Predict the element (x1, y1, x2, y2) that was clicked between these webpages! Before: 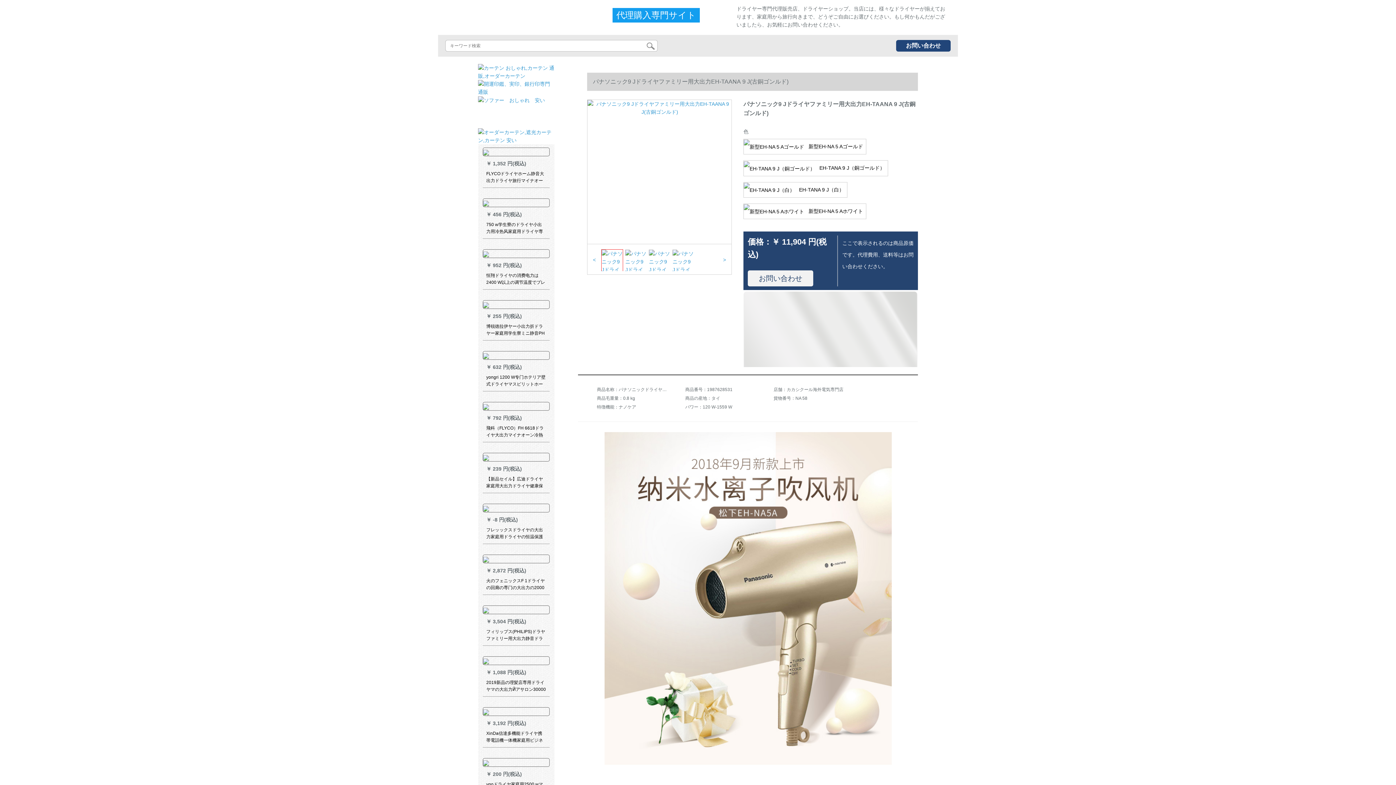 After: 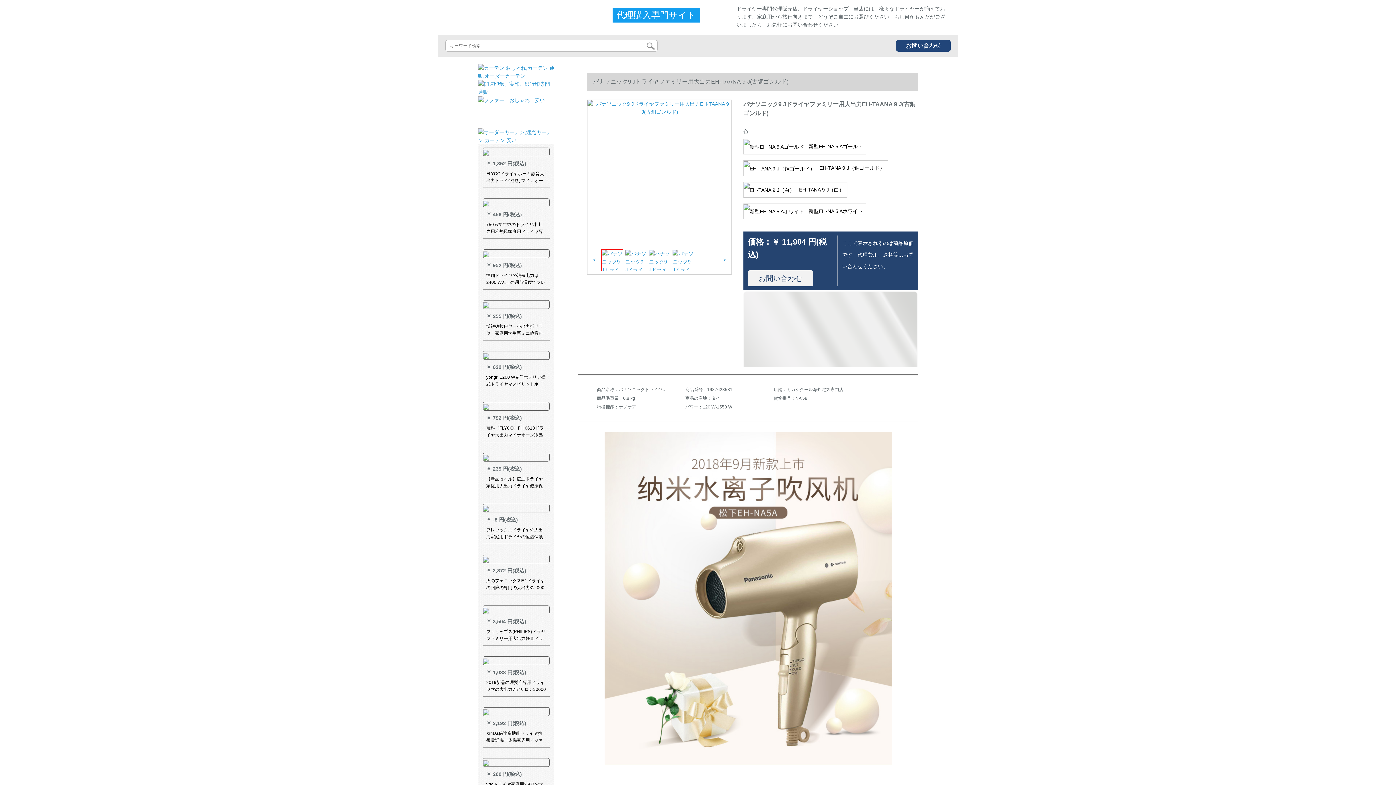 Action: bbox: (483, 353, 488, 358)